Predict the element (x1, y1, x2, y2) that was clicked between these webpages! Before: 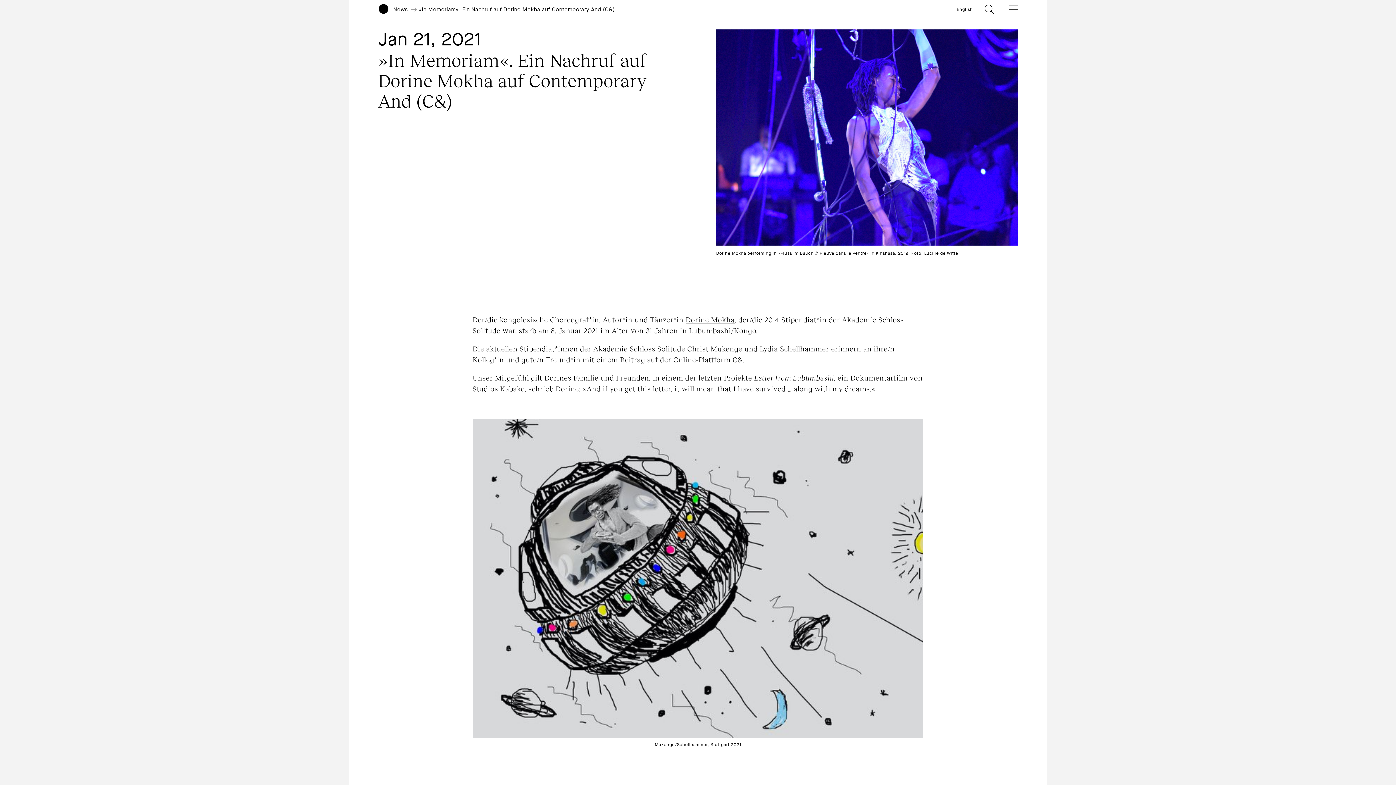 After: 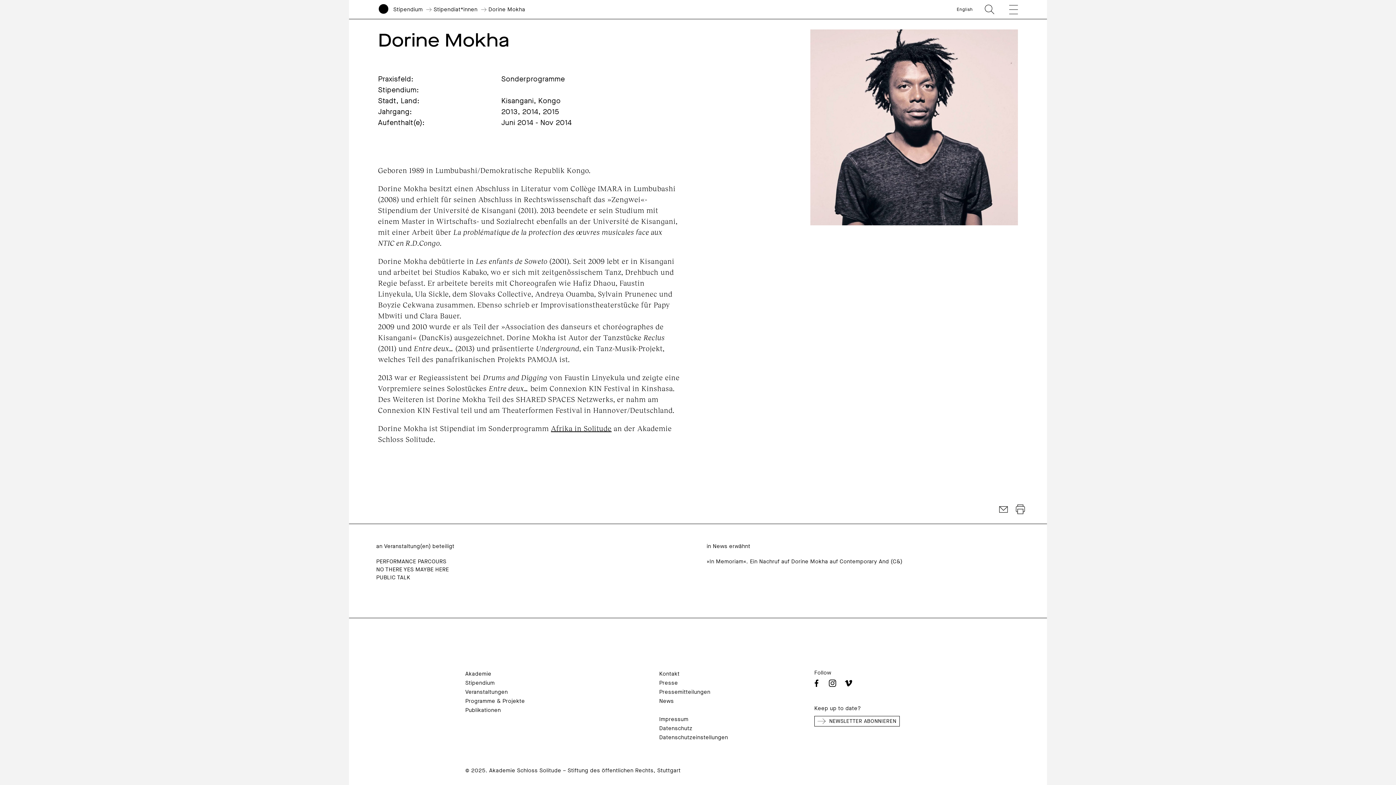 Action: label: Dorine Mokha bbox: (685, 315, 734, 324)